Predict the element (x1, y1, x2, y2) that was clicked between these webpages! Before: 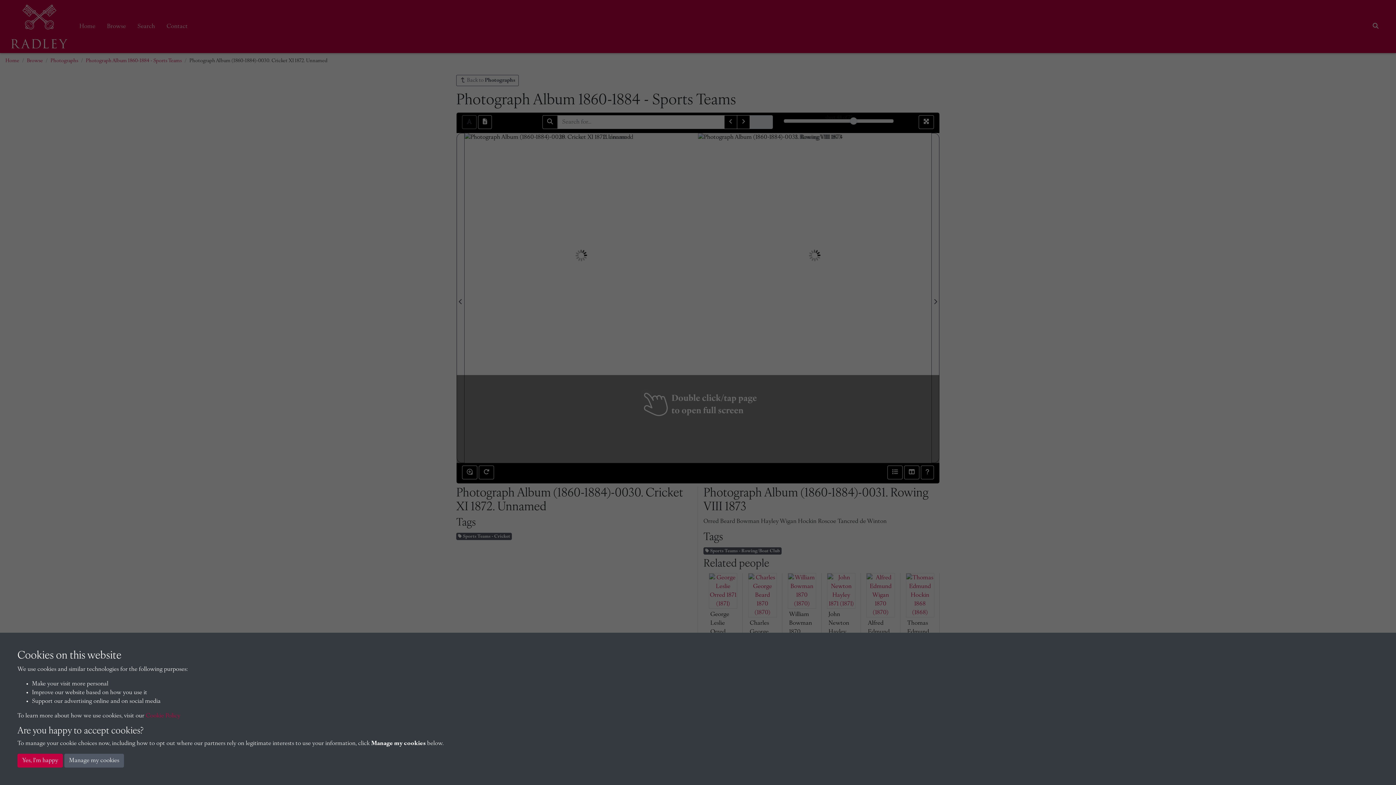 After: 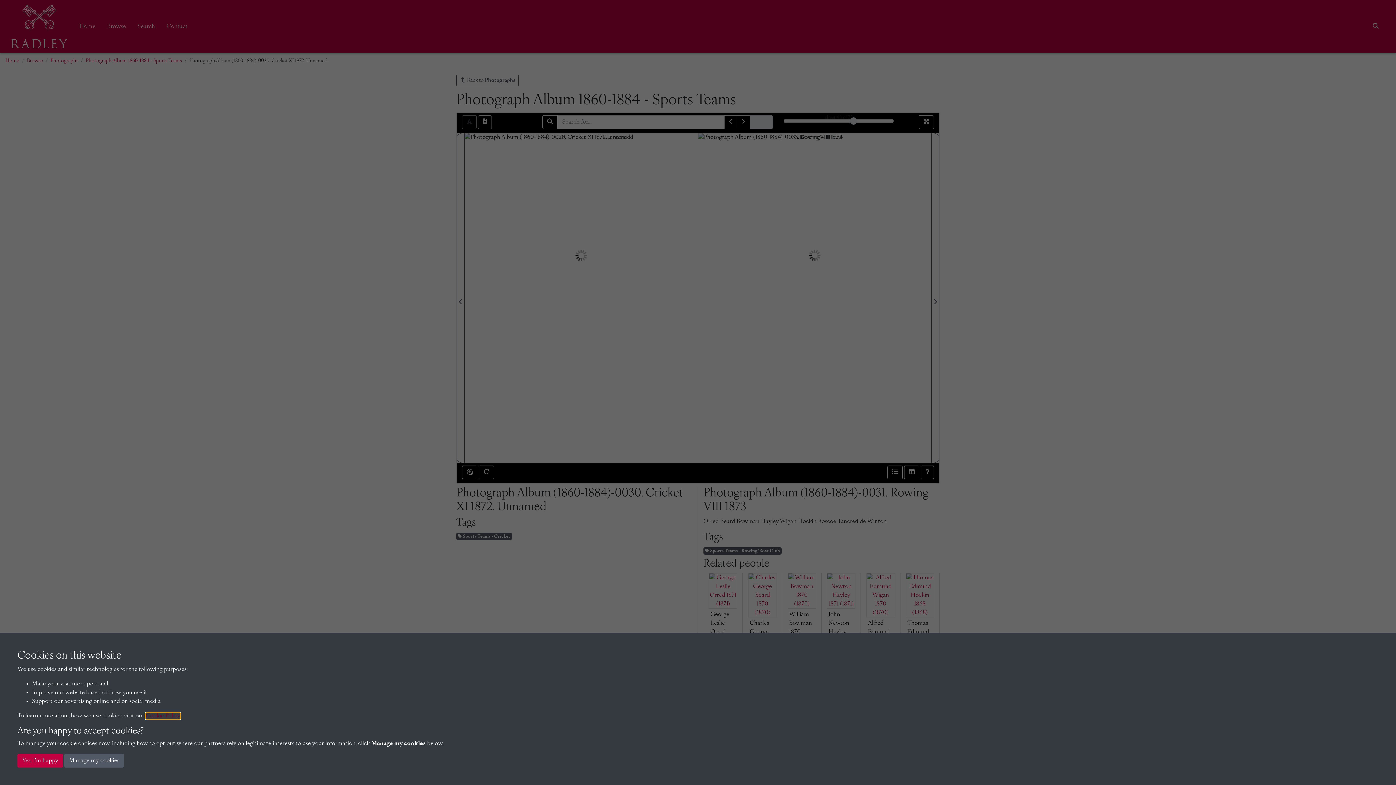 Action: label: learn more about cookies bbox: (145, 713, 180, 719)